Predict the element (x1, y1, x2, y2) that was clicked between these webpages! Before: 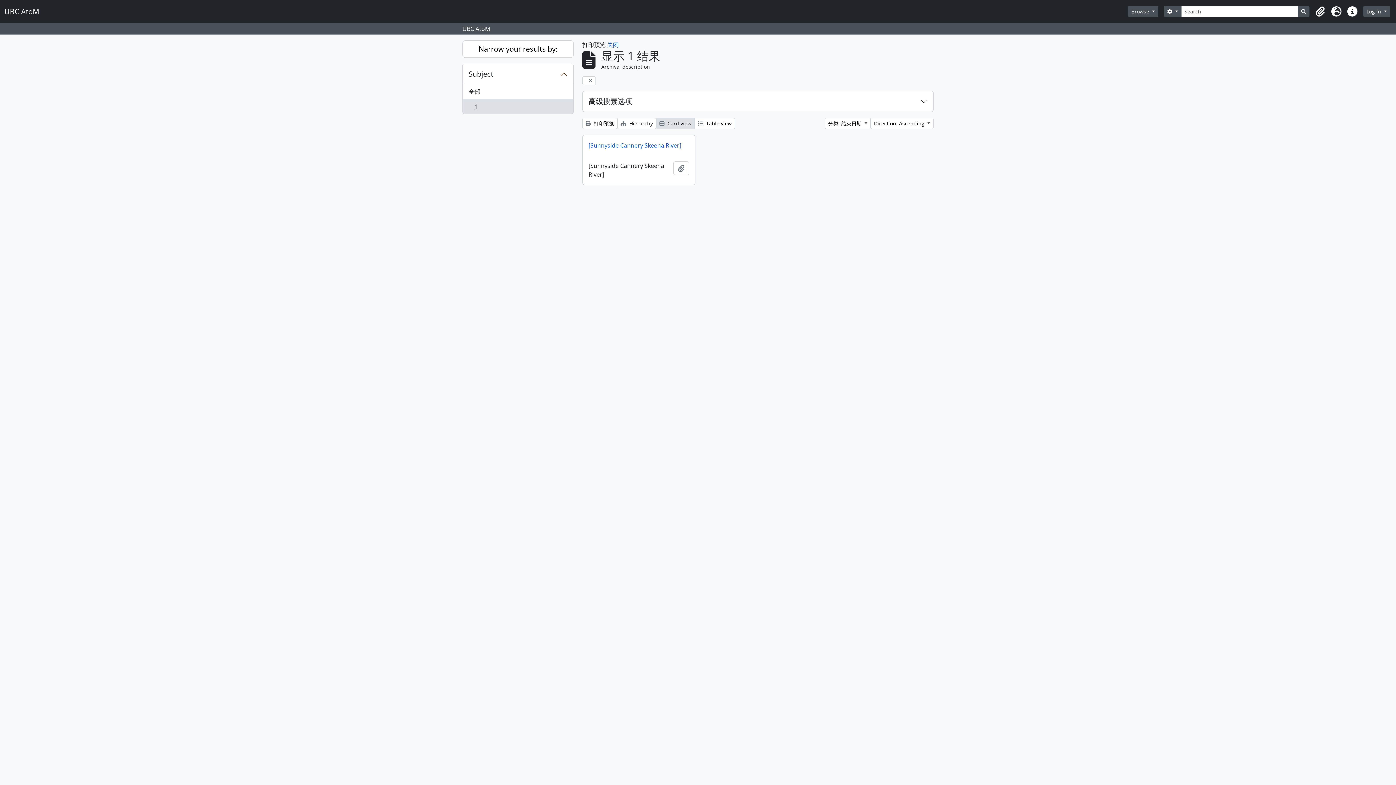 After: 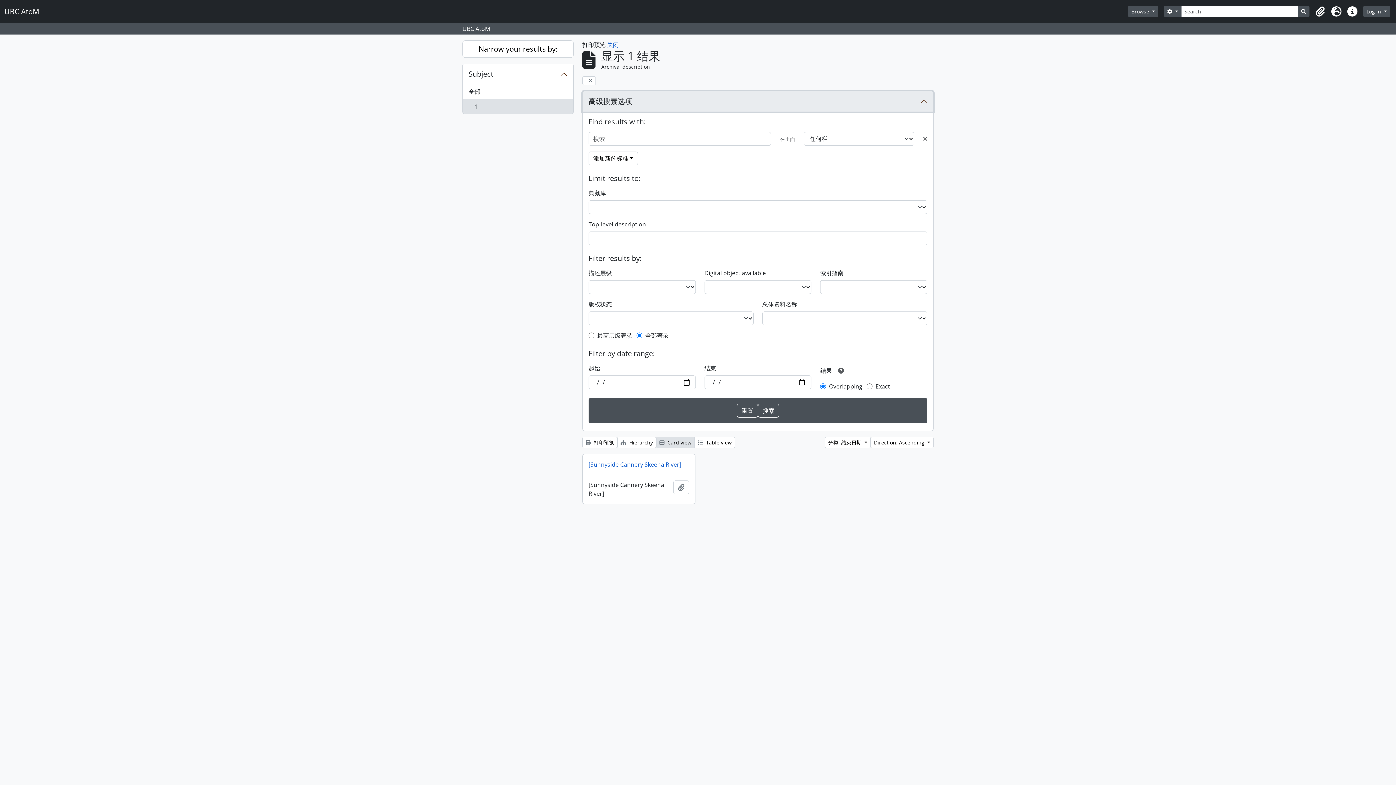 Action: label: 高级搜素选项 bbox: (582, 91, 933, 111)